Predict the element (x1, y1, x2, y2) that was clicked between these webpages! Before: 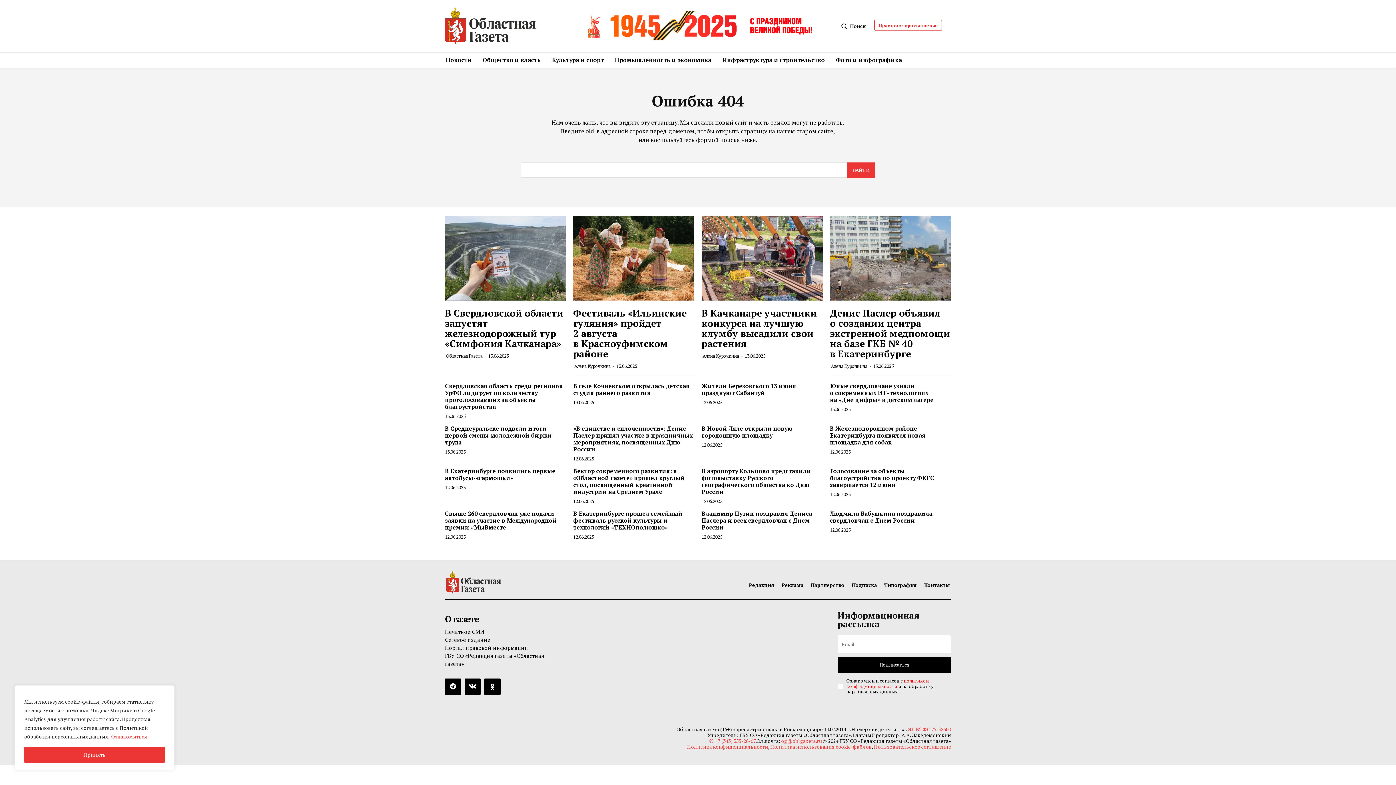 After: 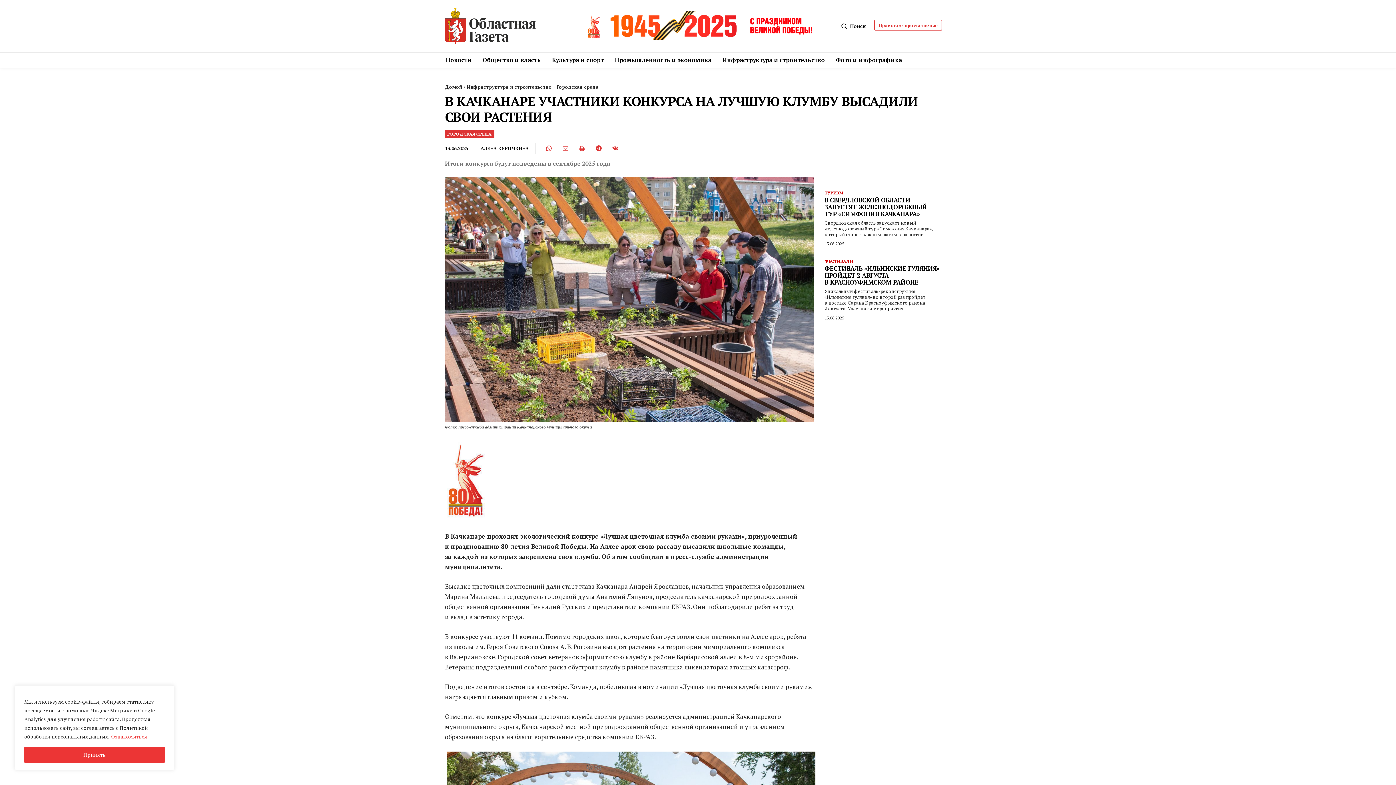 Action: bbox: (701, 307, 817, 349) label: В Качканаре участники конкурса на лучшую клумбу высадили свои растения